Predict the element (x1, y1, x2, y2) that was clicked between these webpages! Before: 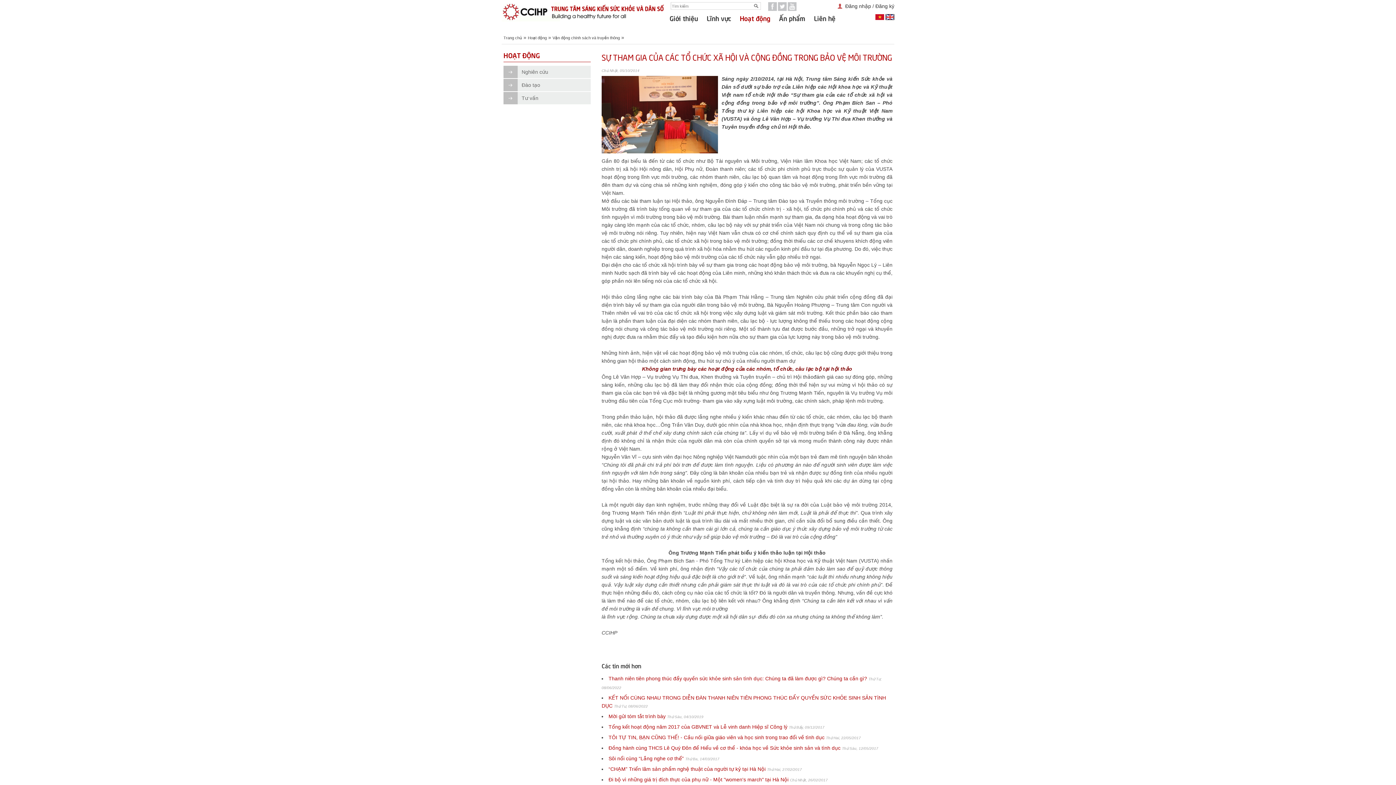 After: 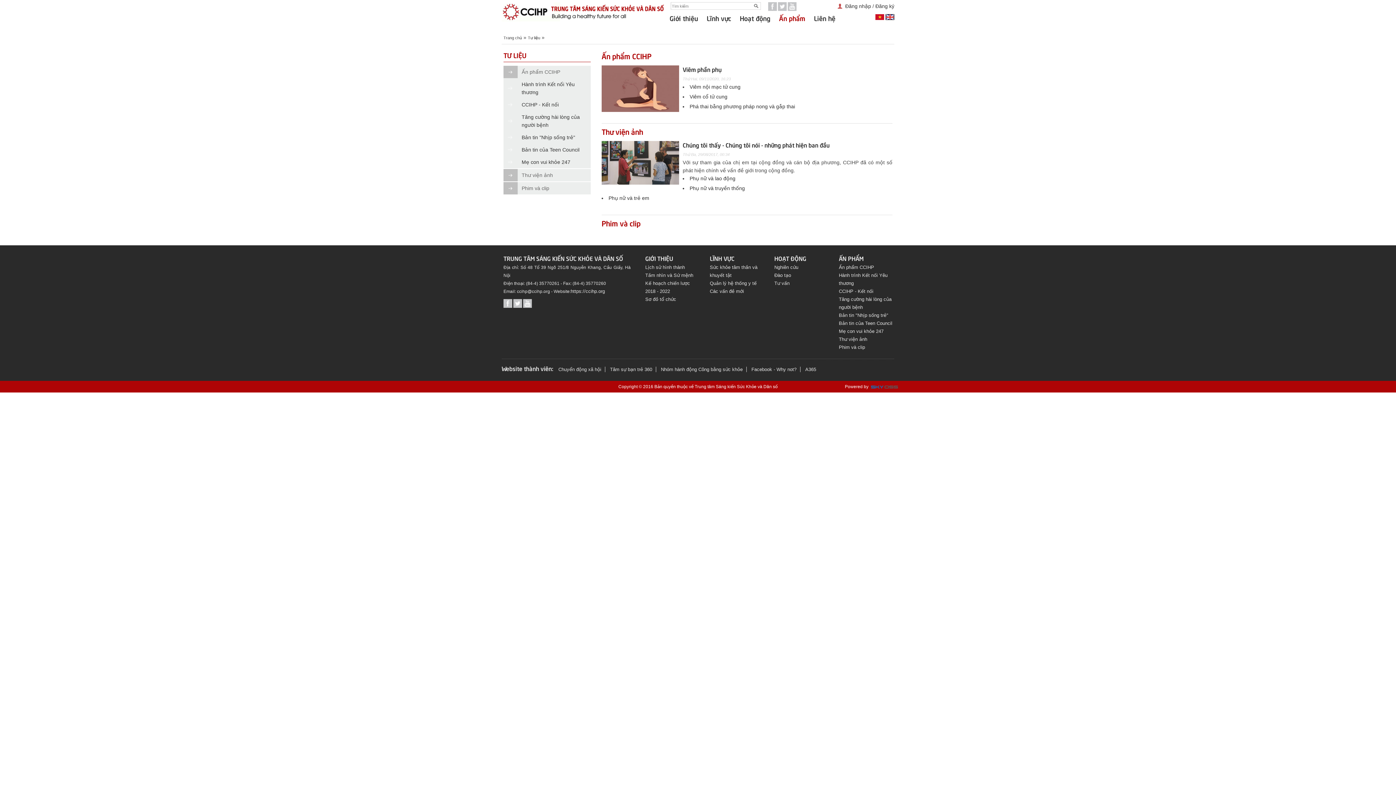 Action: label: Ấn phẩm bbox: (774, 10, 809, 25)